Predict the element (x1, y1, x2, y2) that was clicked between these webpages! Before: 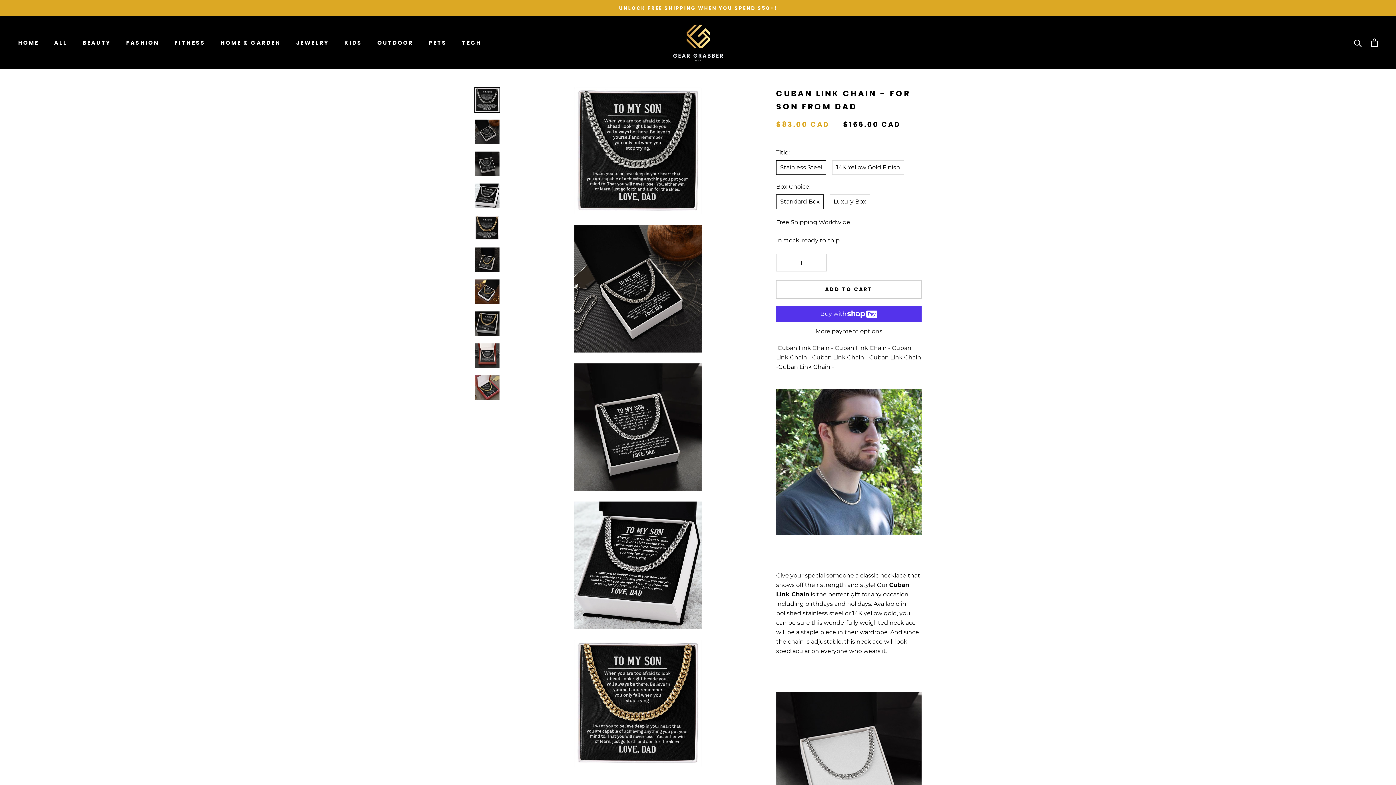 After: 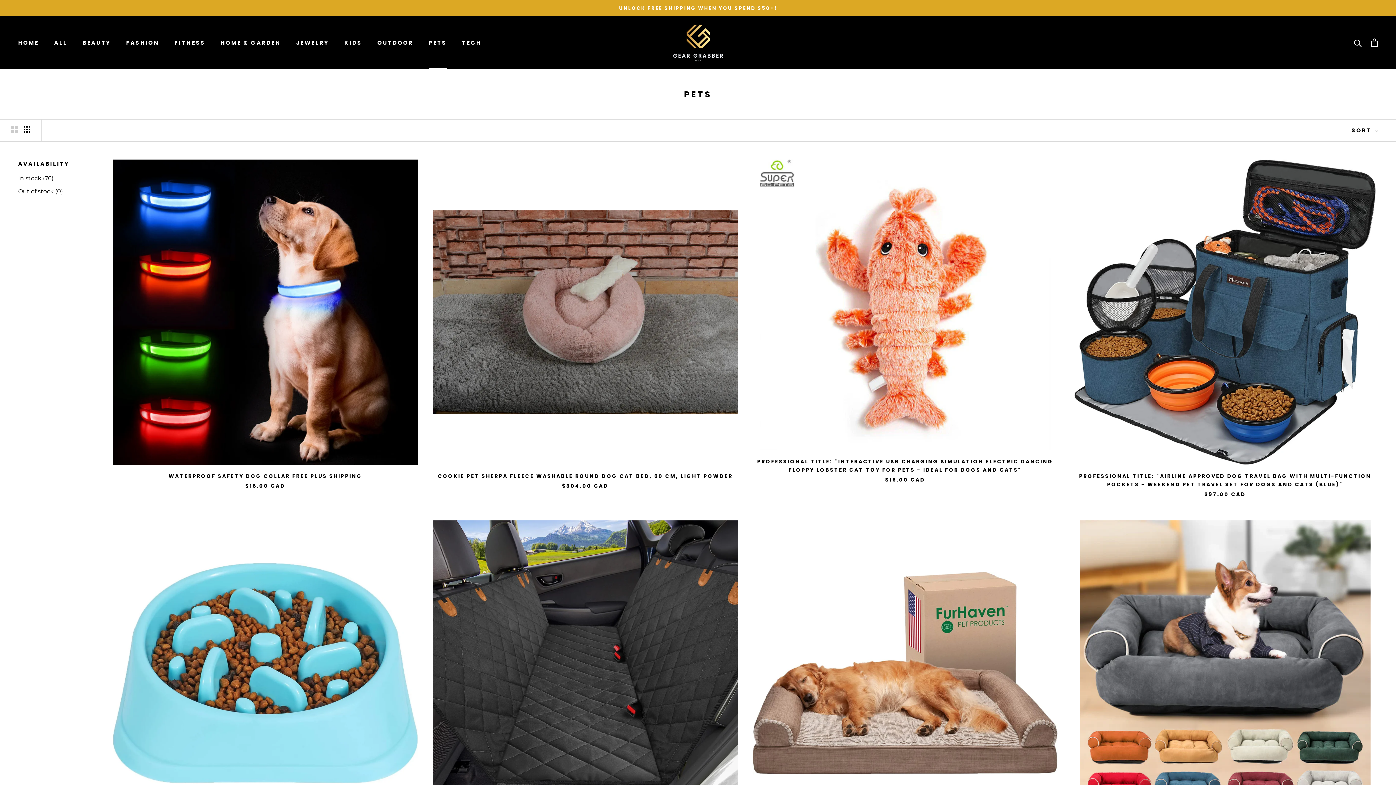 Action: label: PETS
PETS bbox: (428, 38, 446, 46)